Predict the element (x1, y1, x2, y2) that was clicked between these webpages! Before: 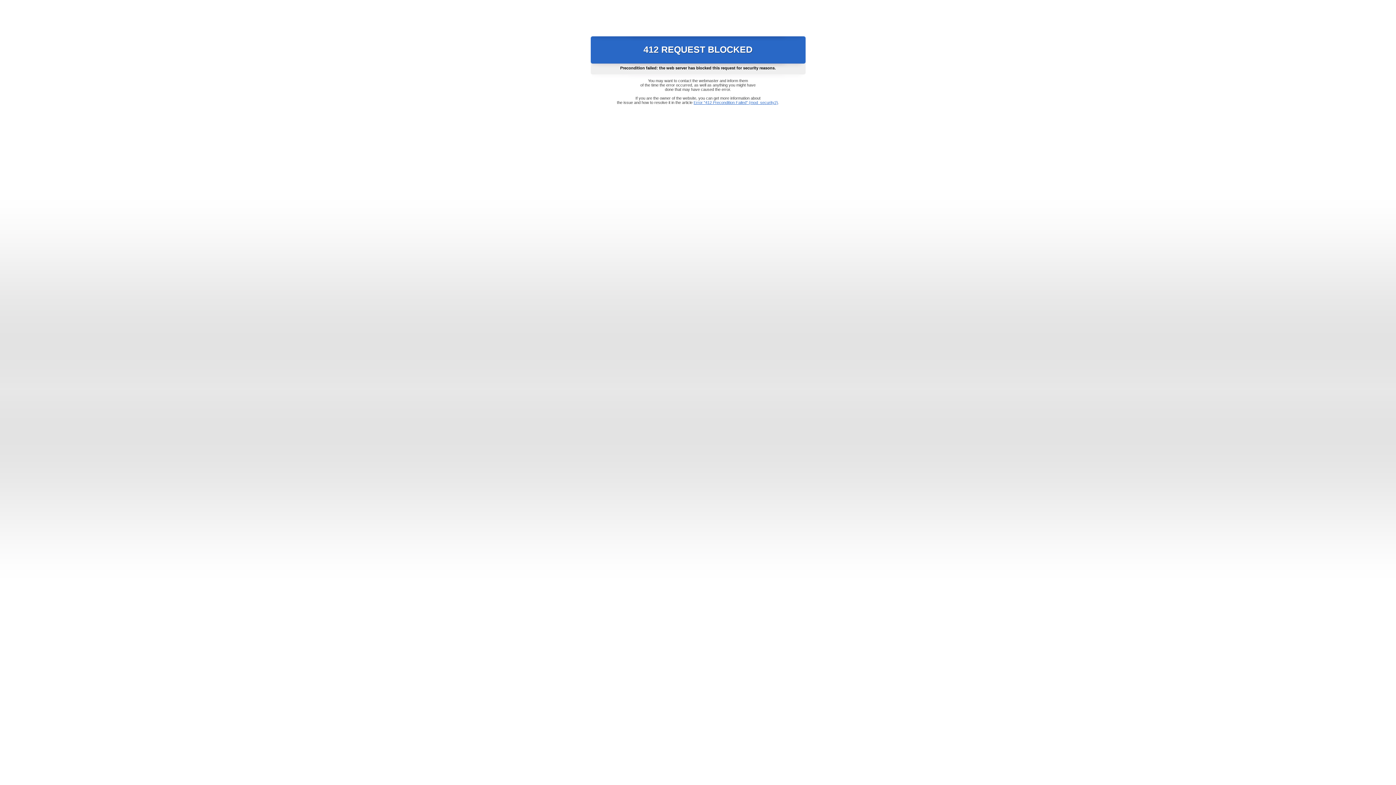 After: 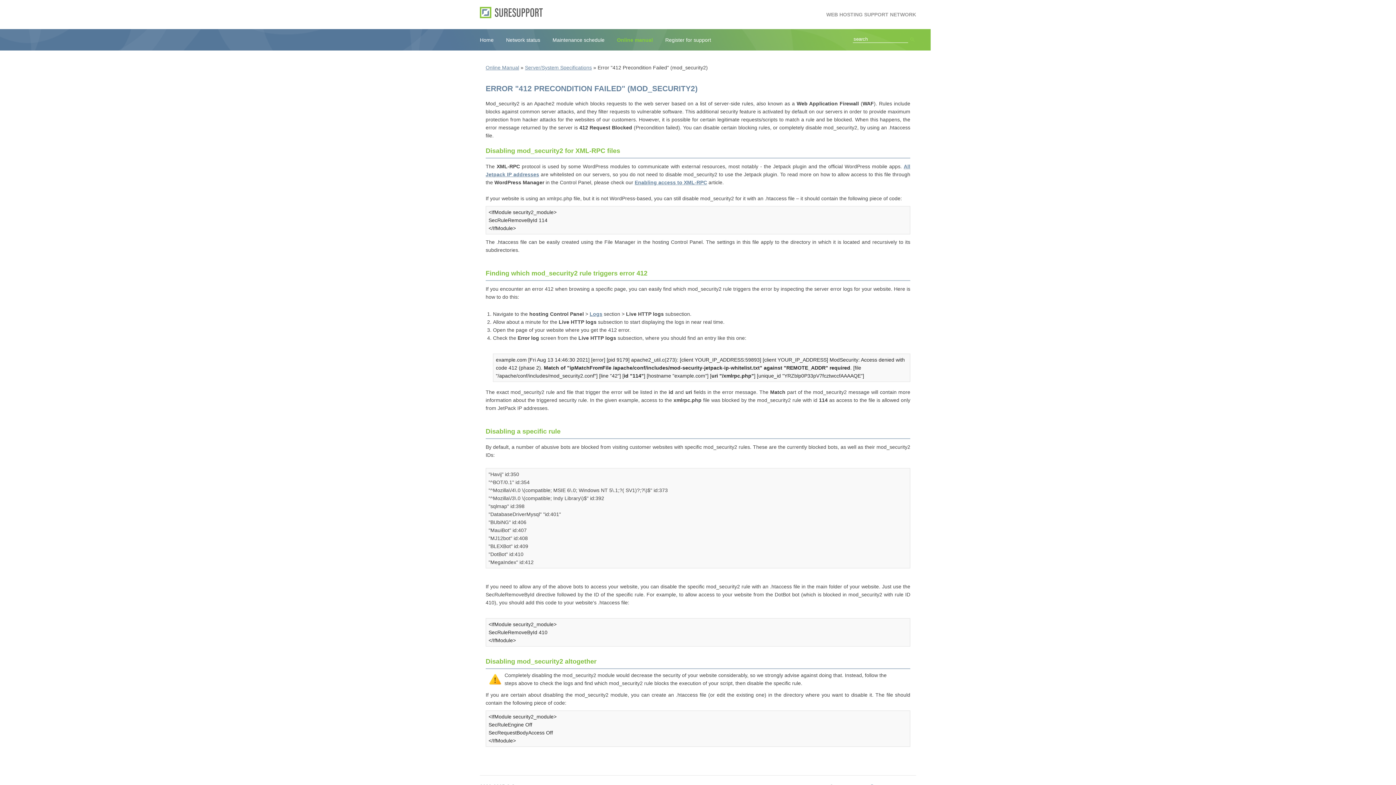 Action: bbox: (693, 100, 778, 104) label: Error "412 Precondition Failed" (mod_security2)